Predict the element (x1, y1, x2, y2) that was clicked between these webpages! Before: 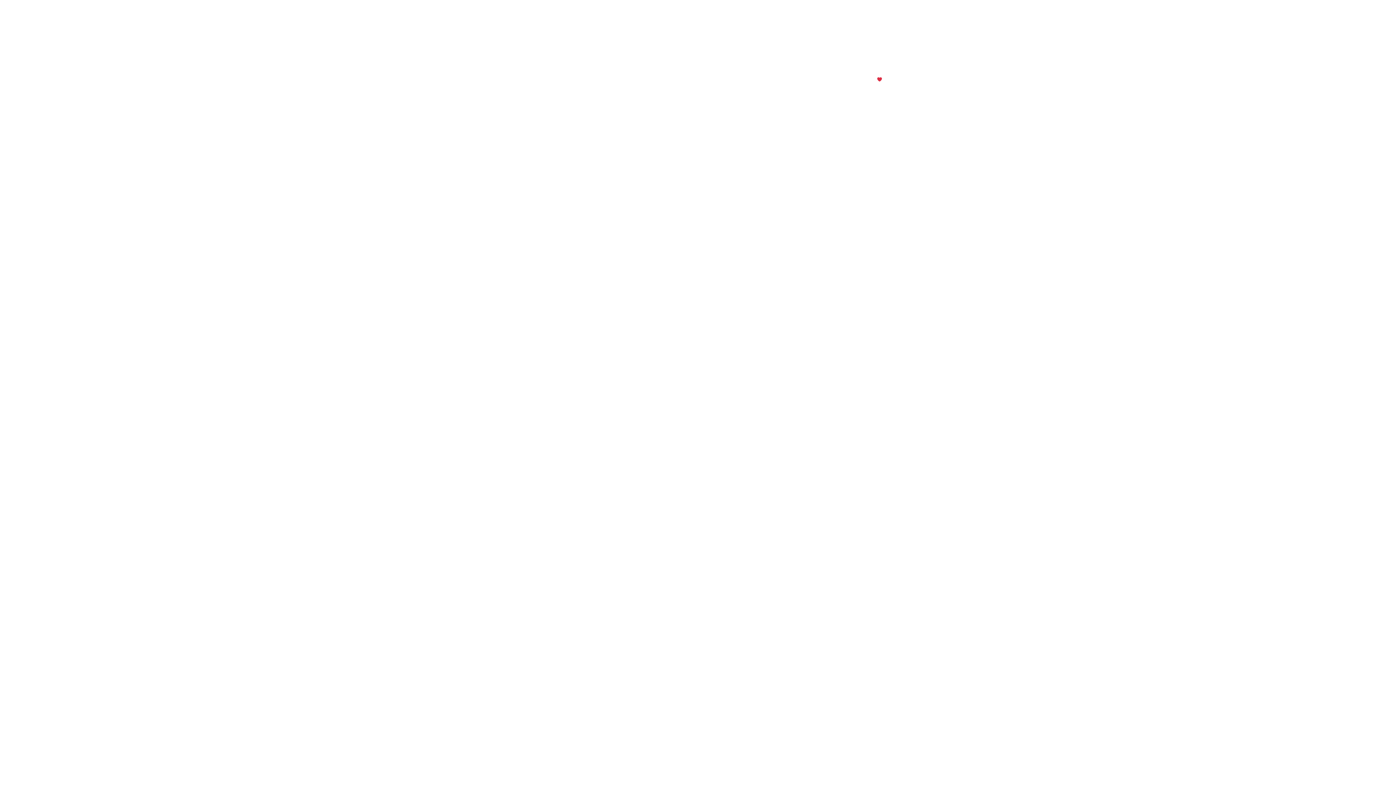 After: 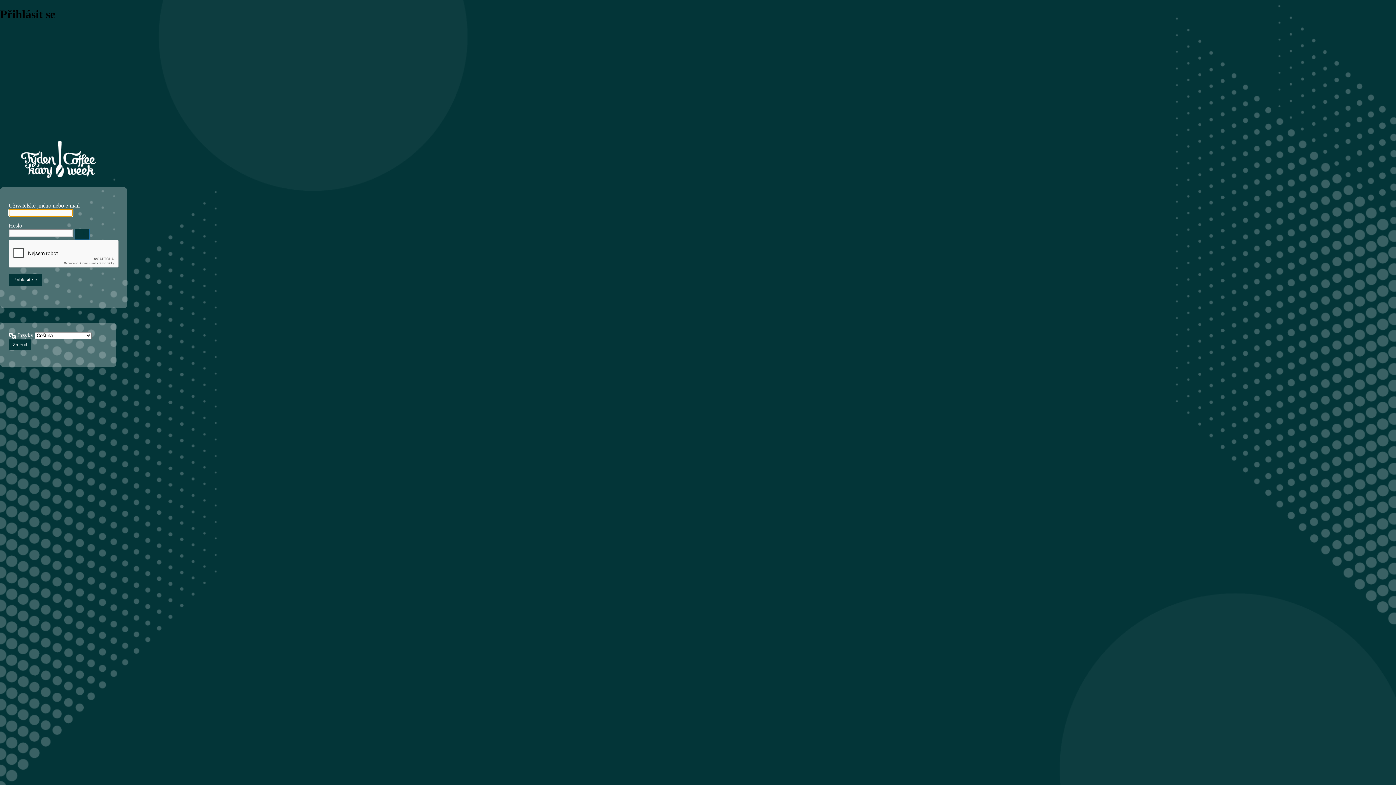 Action: bbox: (1189, 3, 1237, 18) label: Přihlášení